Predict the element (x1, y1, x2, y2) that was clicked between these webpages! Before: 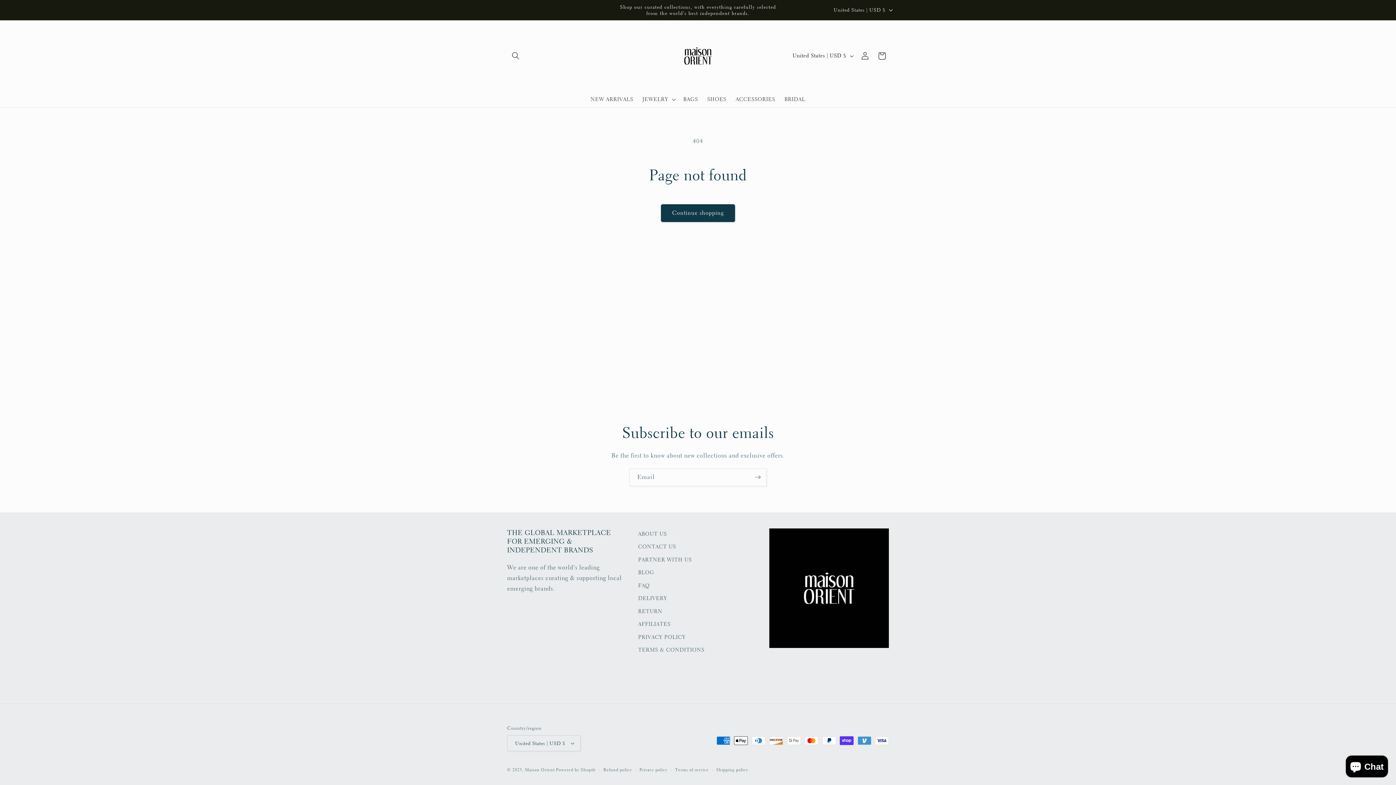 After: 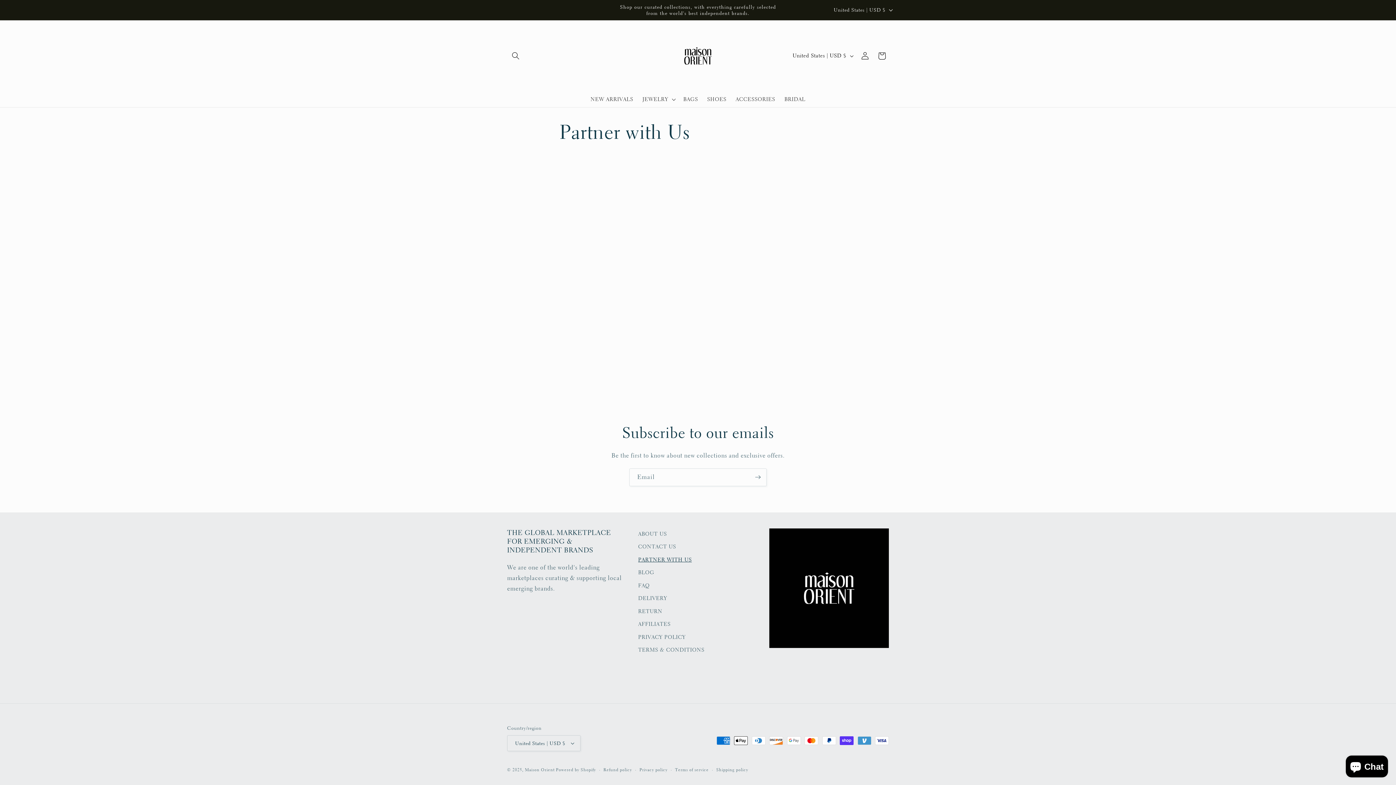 Action: bbox: (638, 553, 691, 566) label: PARTNER WITH US